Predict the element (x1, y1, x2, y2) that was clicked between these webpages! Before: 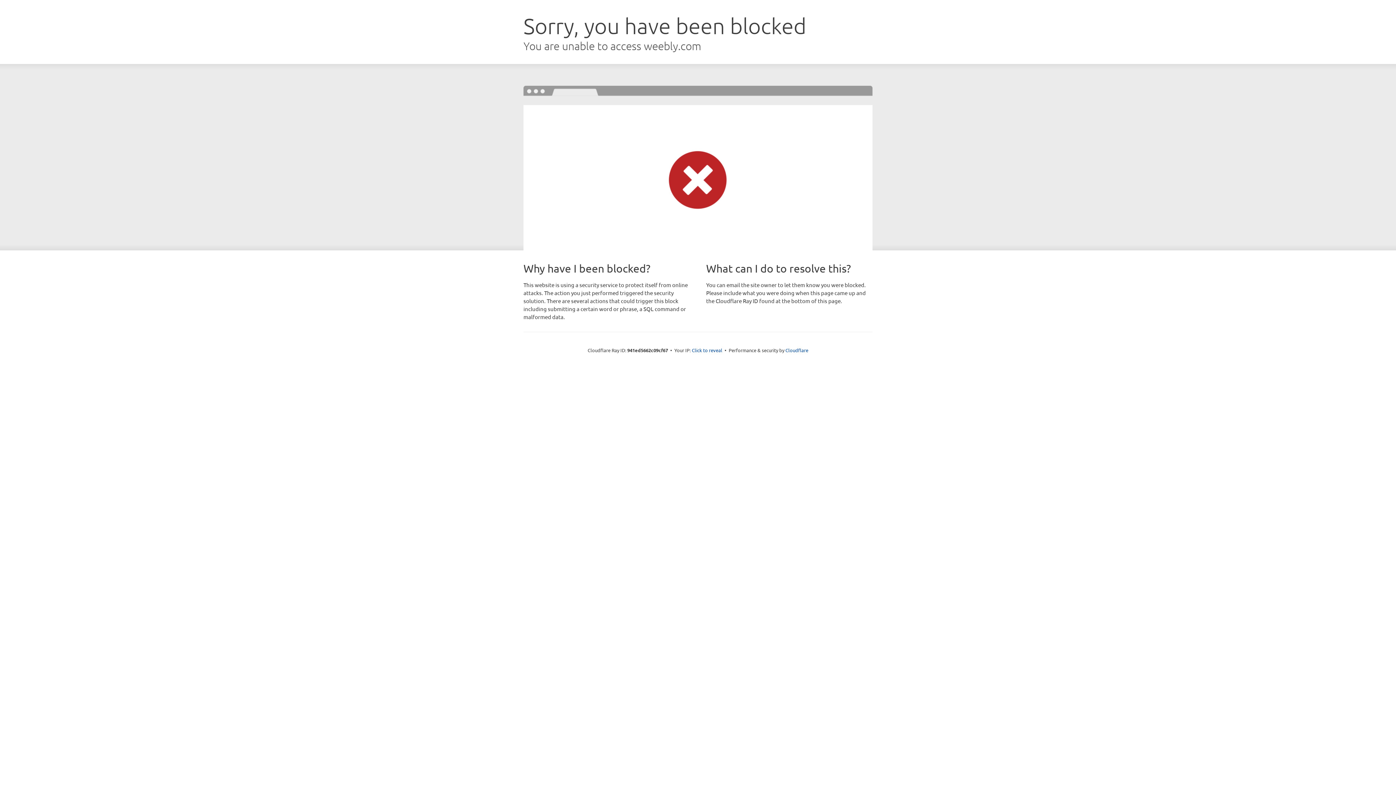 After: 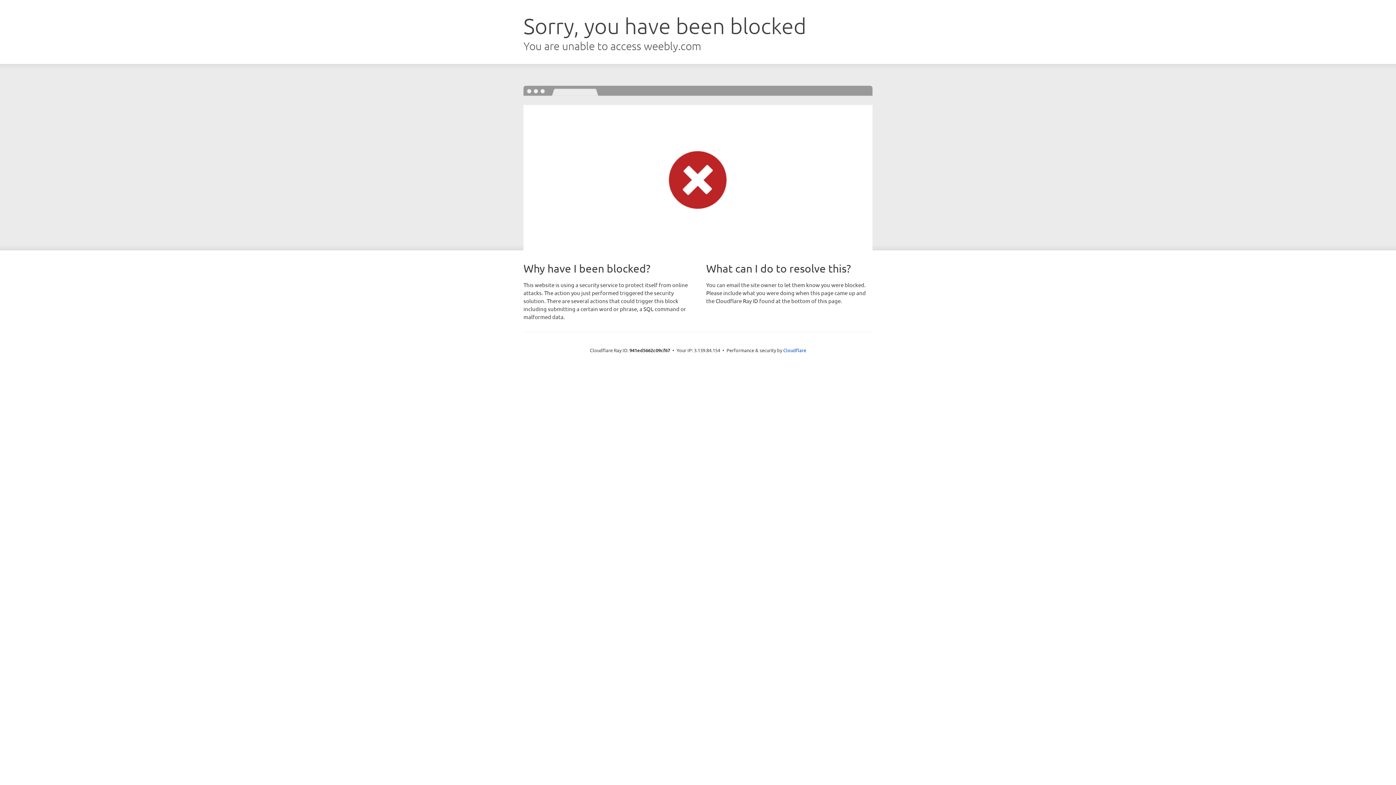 Action: bbox: (692, 346, 722, 353) label: Click to reveal